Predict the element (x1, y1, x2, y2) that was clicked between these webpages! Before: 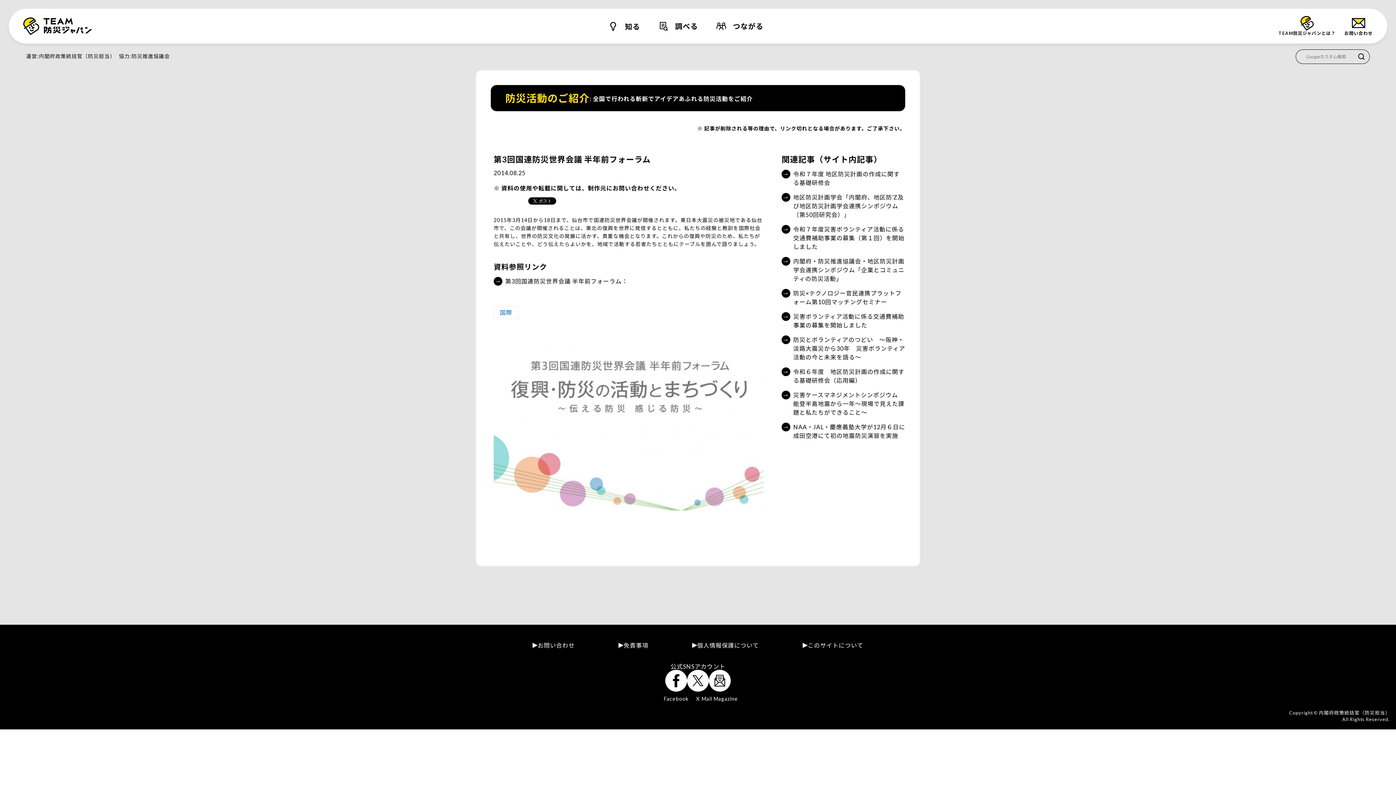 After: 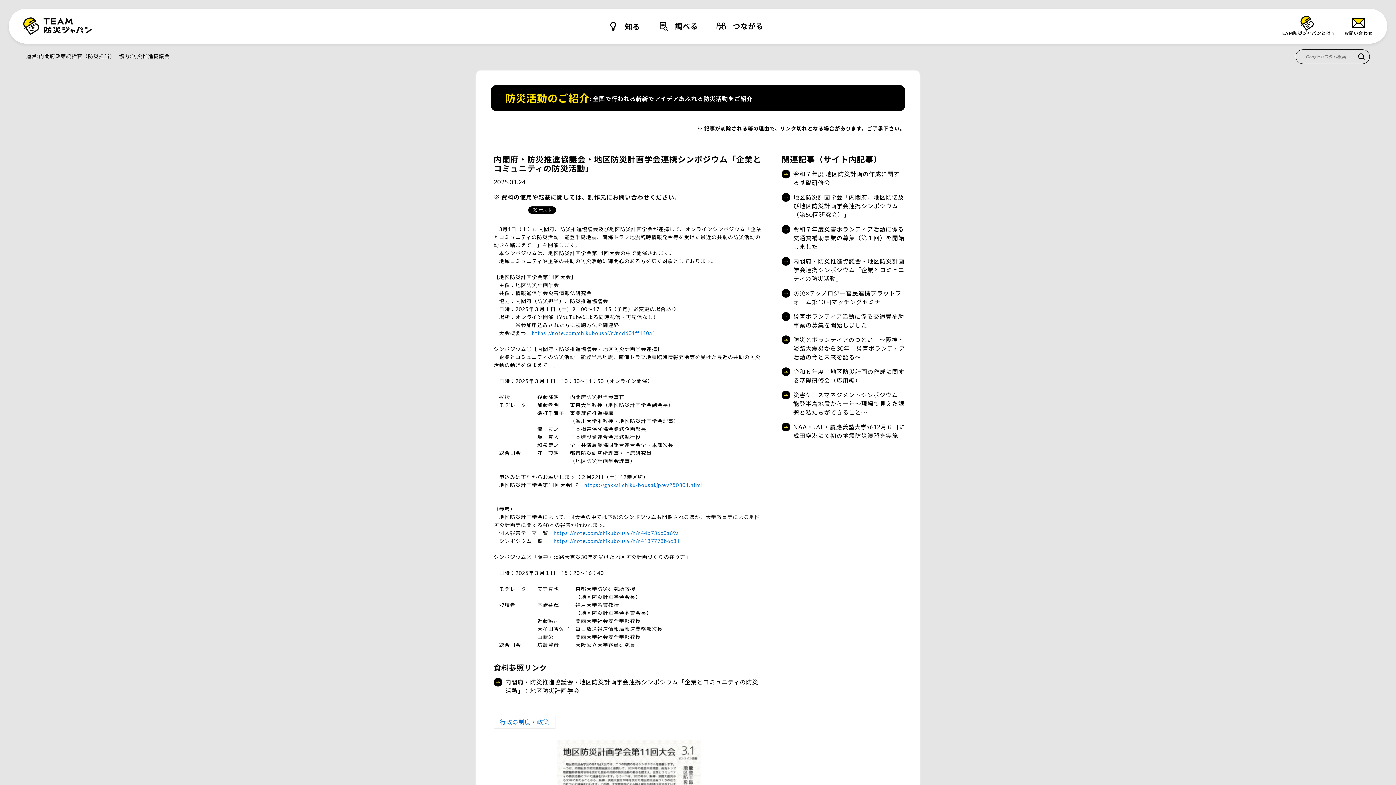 Action: bbox: (781, 257, 905, 283) label: 内閣府・防災推進協議会・地区防災計画学会連携シンポジウム「企業とコミュニティの防災活動」